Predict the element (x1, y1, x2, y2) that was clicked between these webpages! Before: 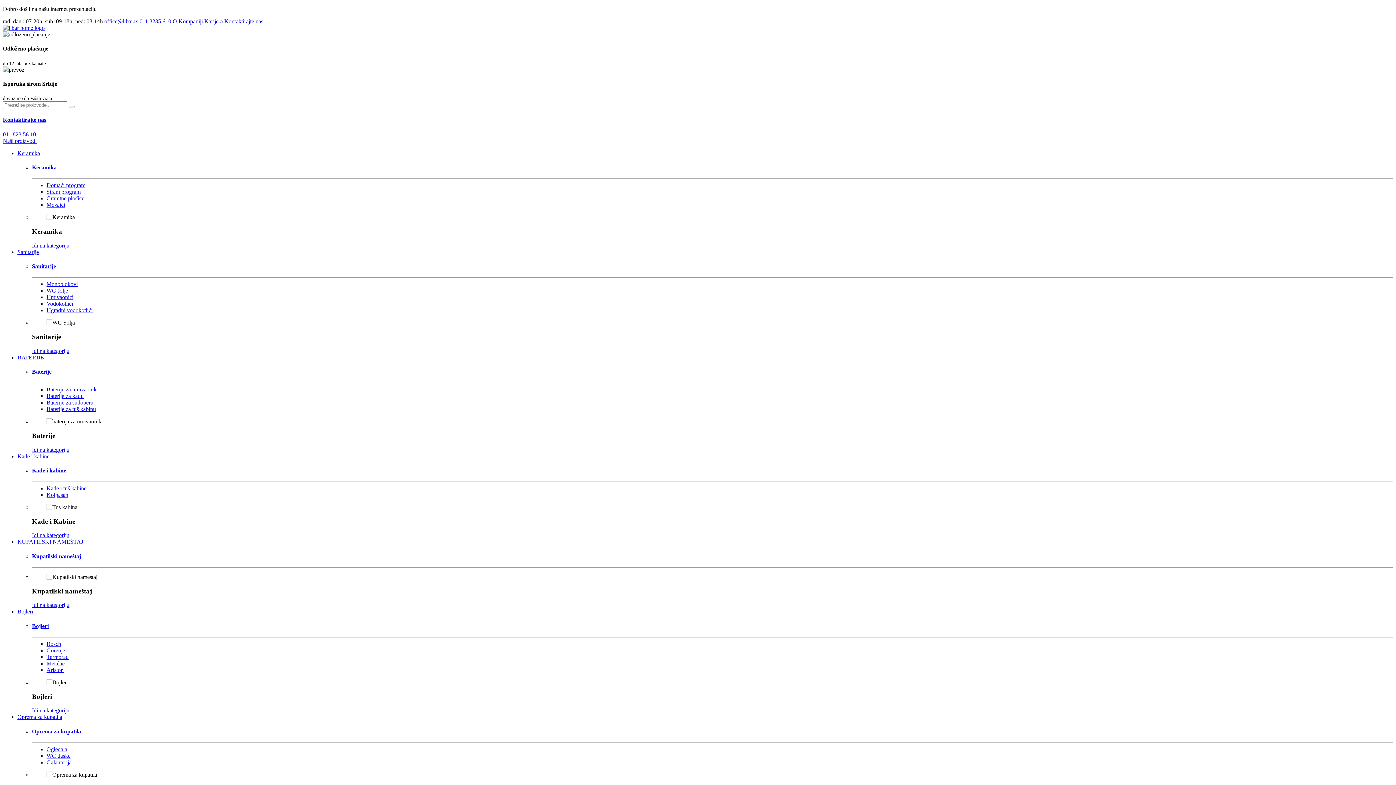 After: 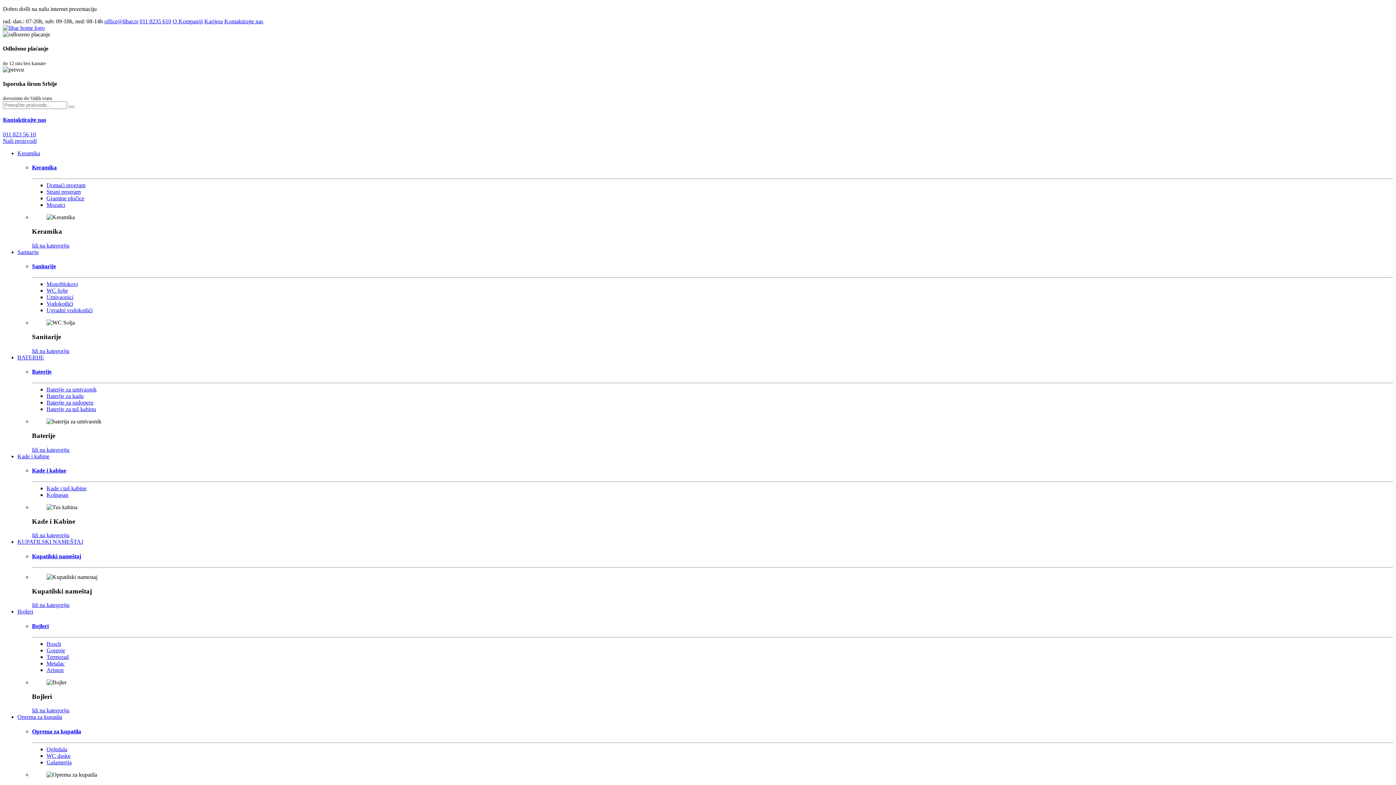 Action: label: Bosch bbox: (46, 641, 61, 647)